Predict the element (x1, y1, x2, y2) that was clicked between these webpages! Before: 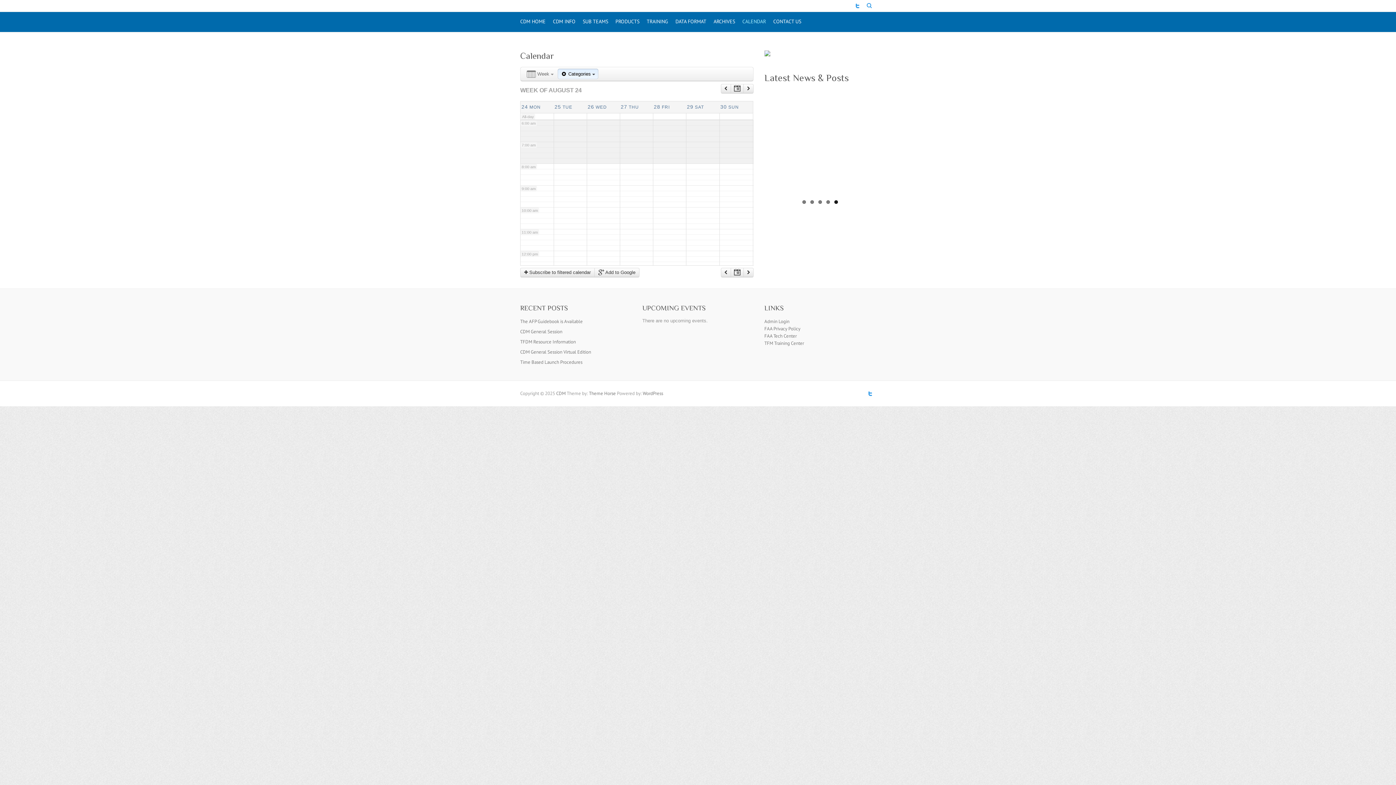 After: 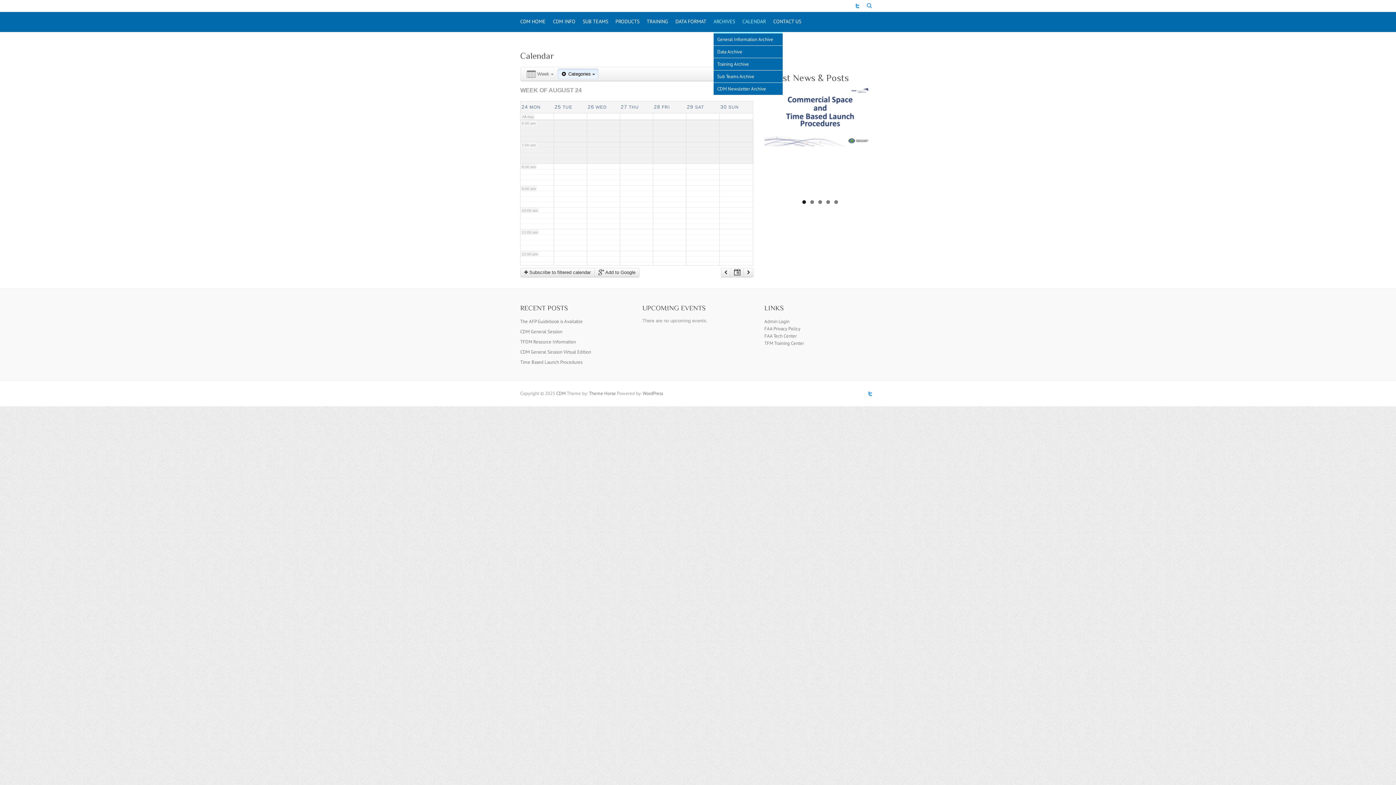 Action: bbox: (713, 12, 735, 32) label: ARCHIVES